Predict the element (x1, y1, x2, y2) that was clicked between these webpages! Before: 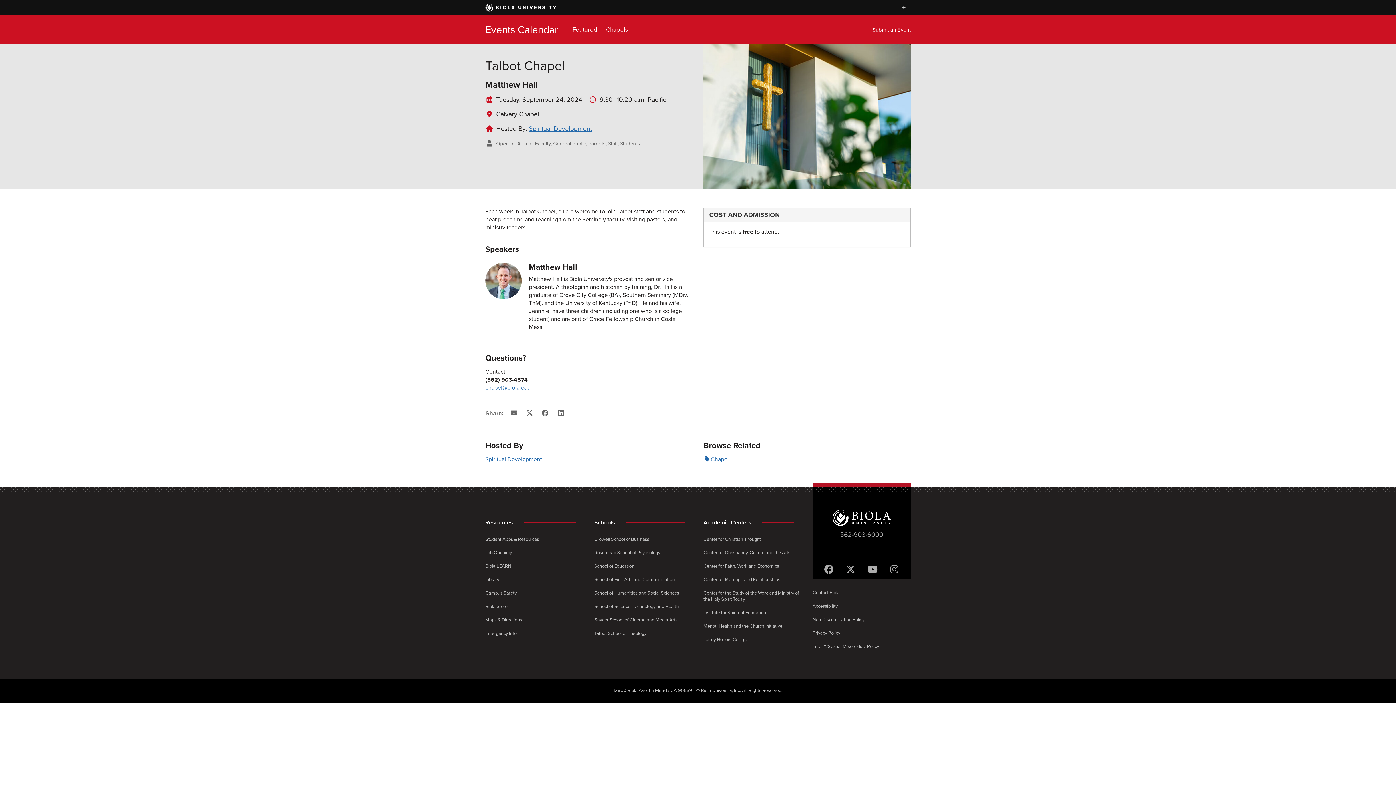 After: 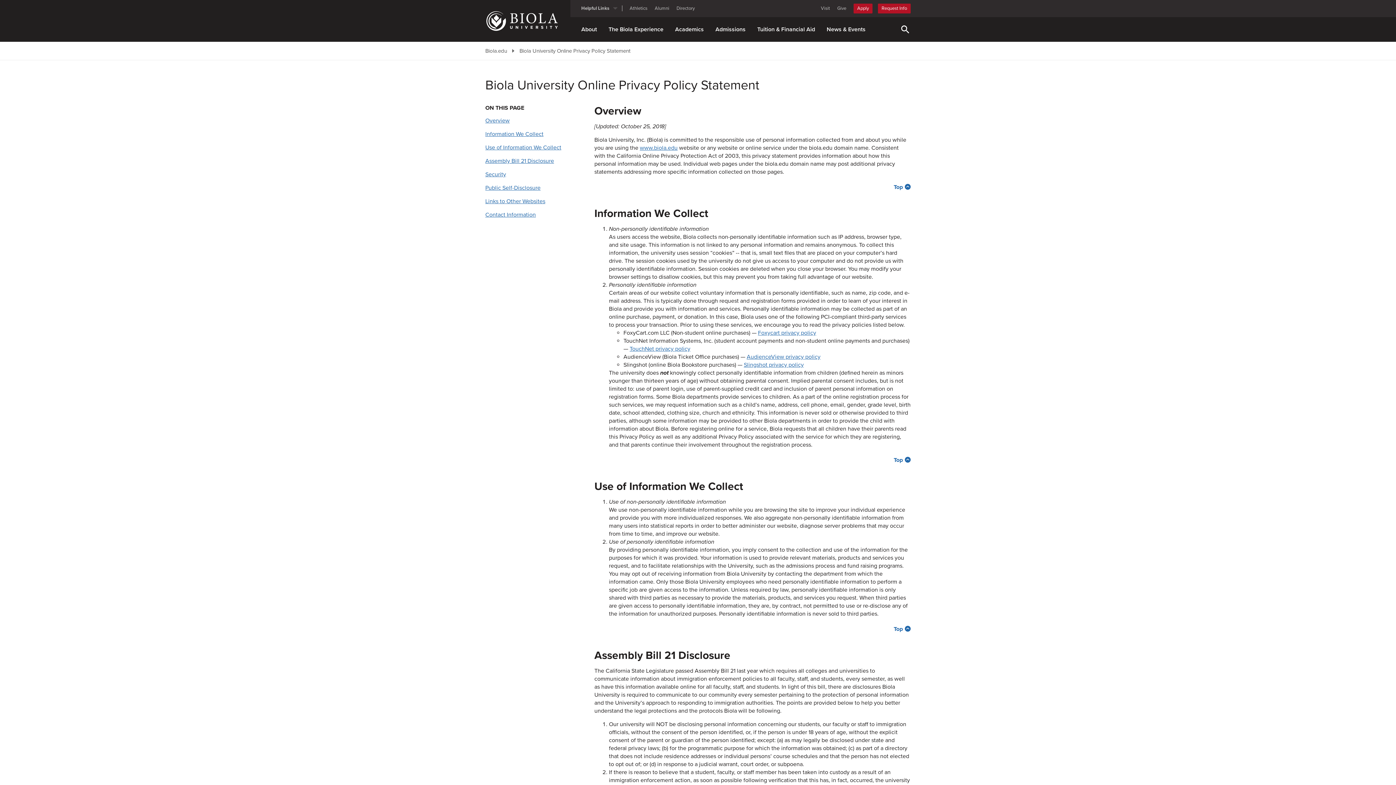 Action: bbox: (812, 630, 840, 636) label: Privacy Policy